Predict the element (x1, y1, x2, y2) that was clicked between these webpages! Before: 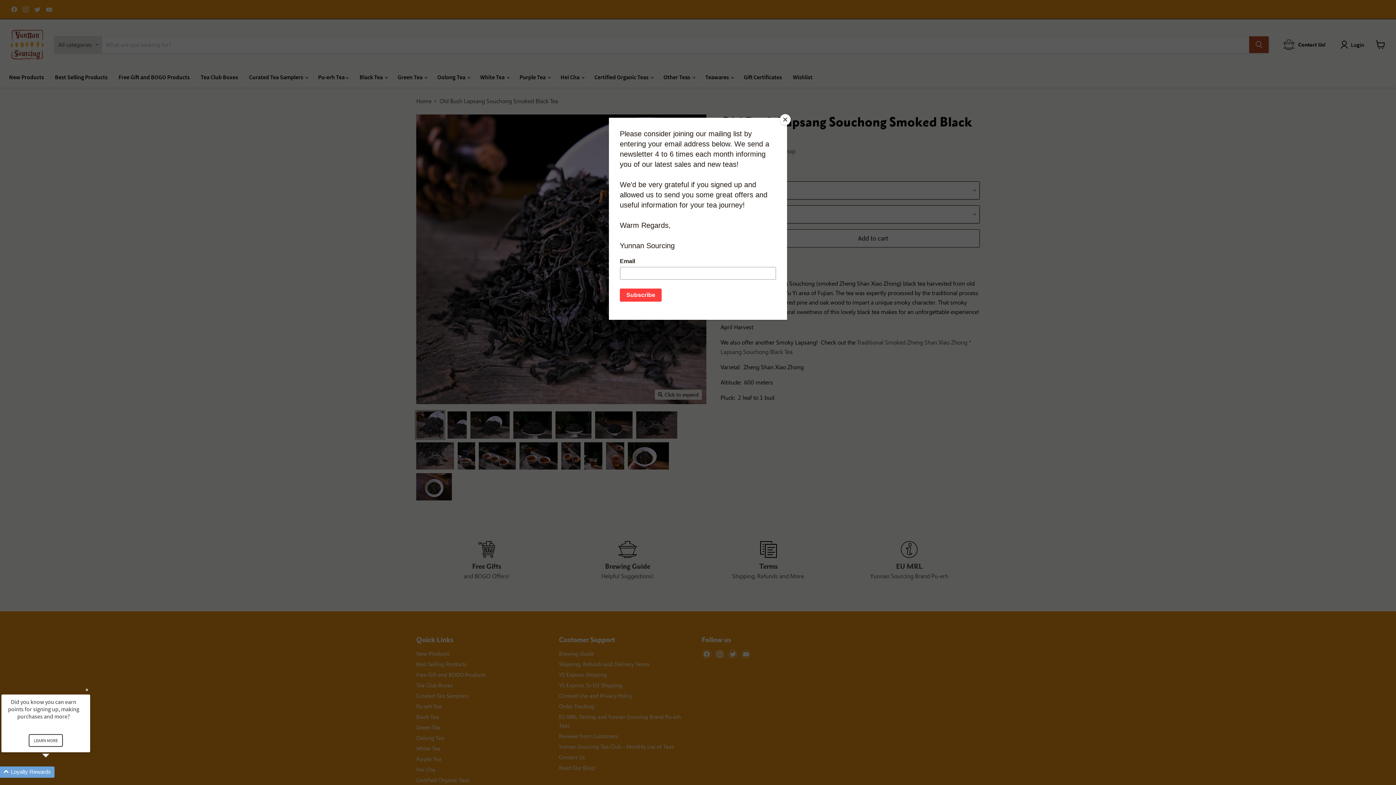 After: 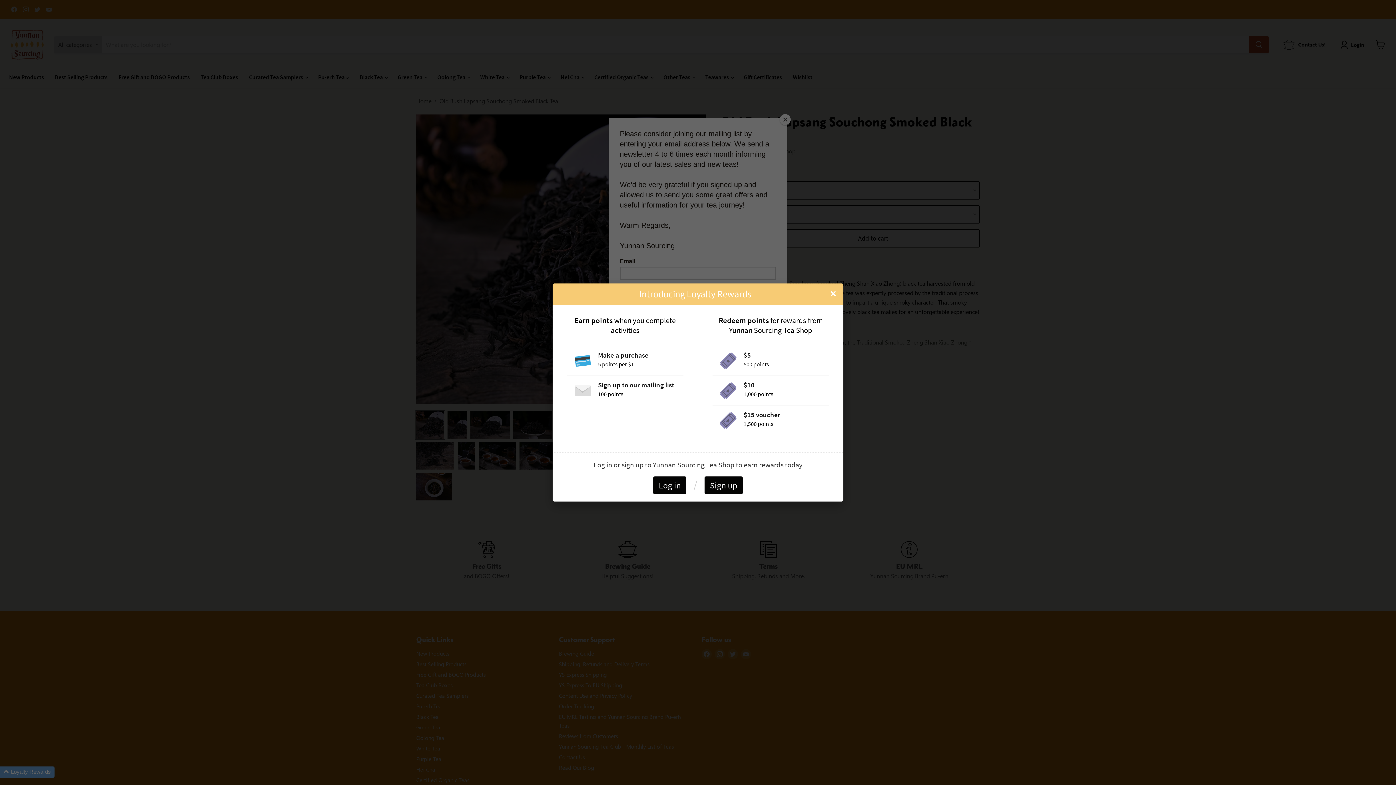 Action: bbox: (28, 734, 62, 747) label: LEARN MORE